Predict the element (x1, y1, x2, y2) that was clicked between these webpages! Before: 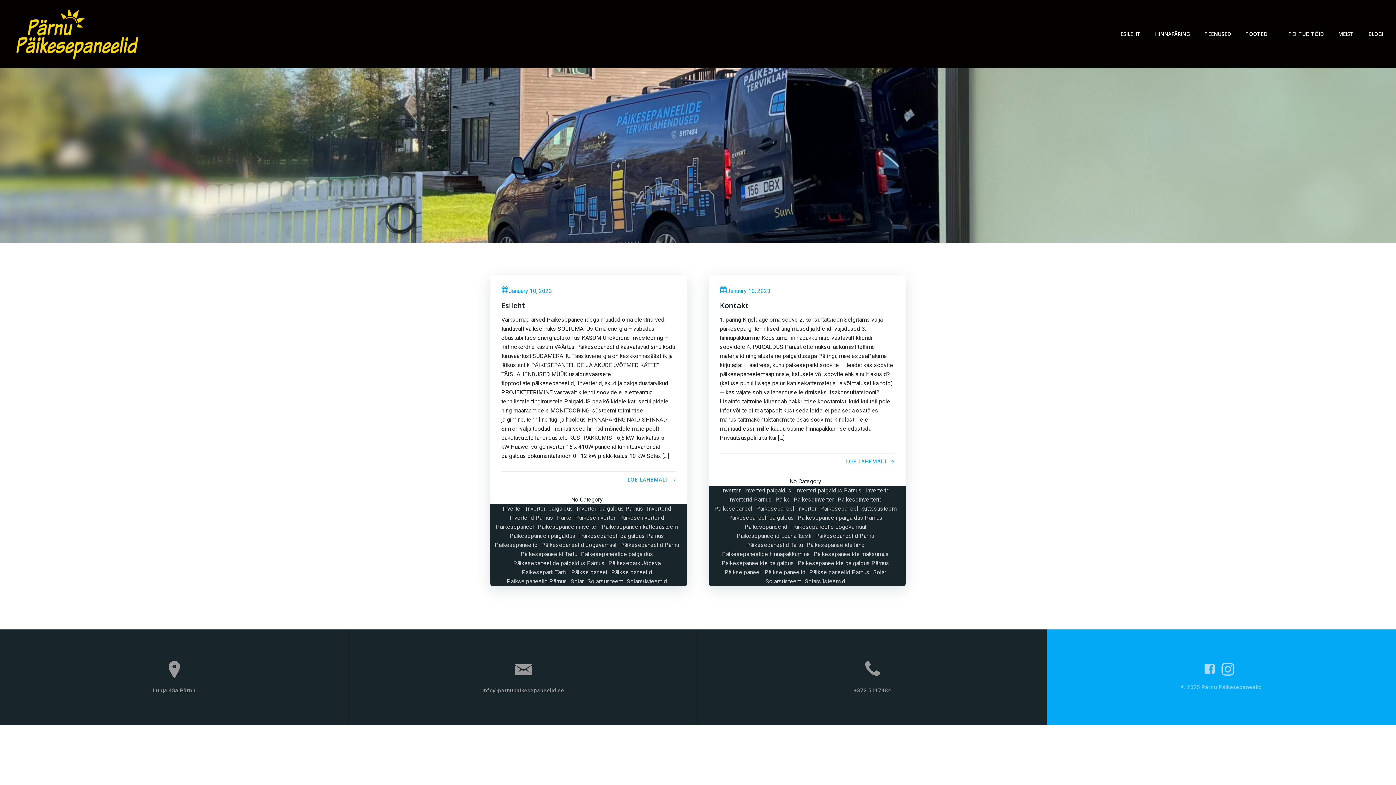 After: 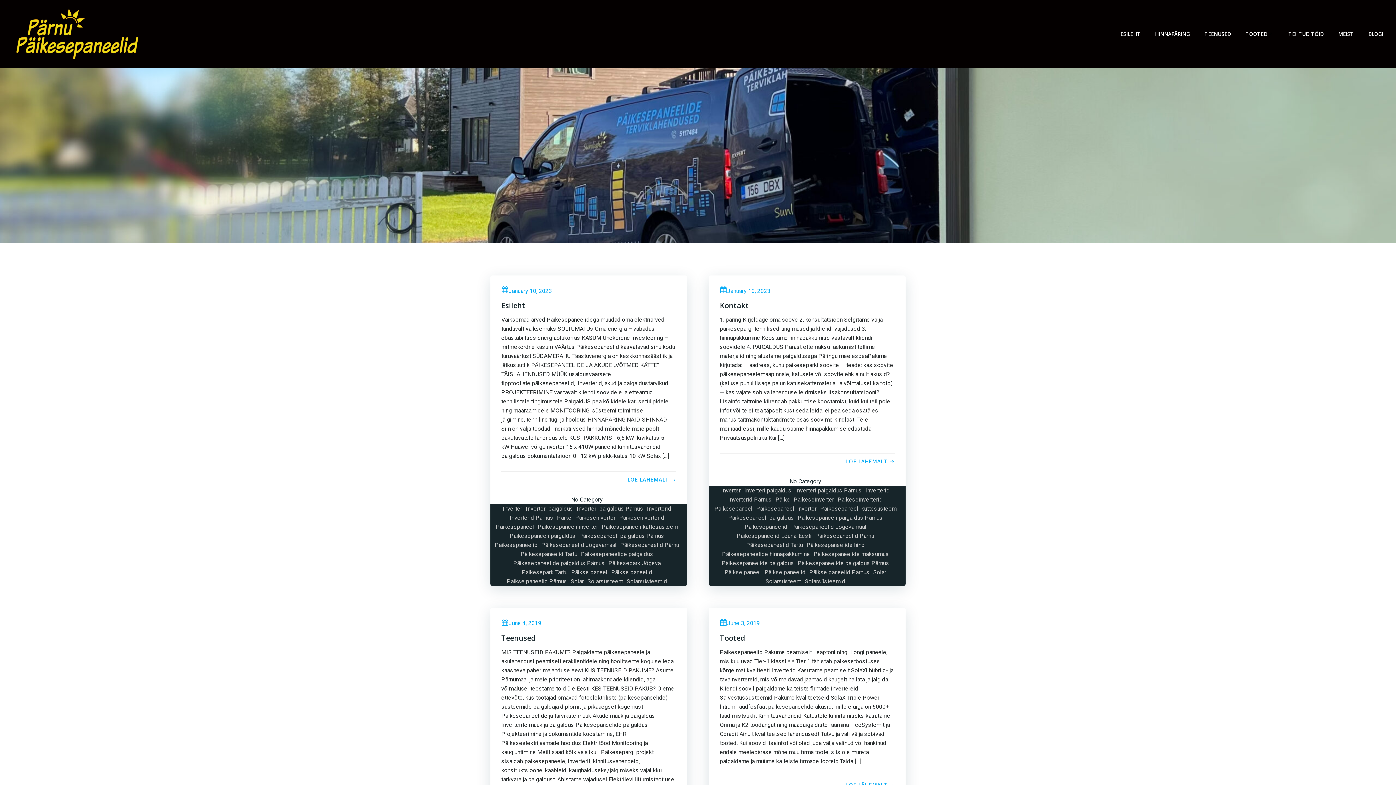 Action: label: Päikeseinverterid bbox: (837, 495, 882, 504)